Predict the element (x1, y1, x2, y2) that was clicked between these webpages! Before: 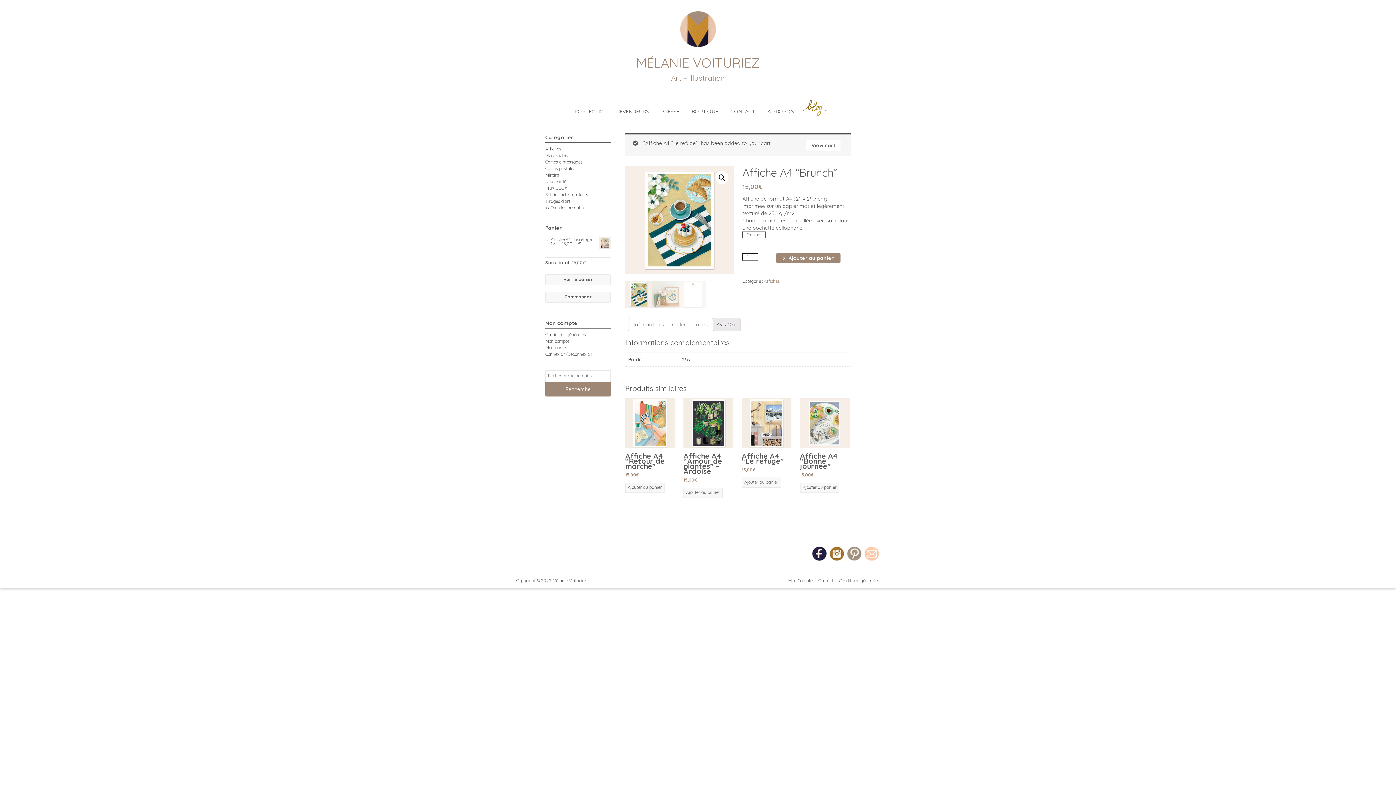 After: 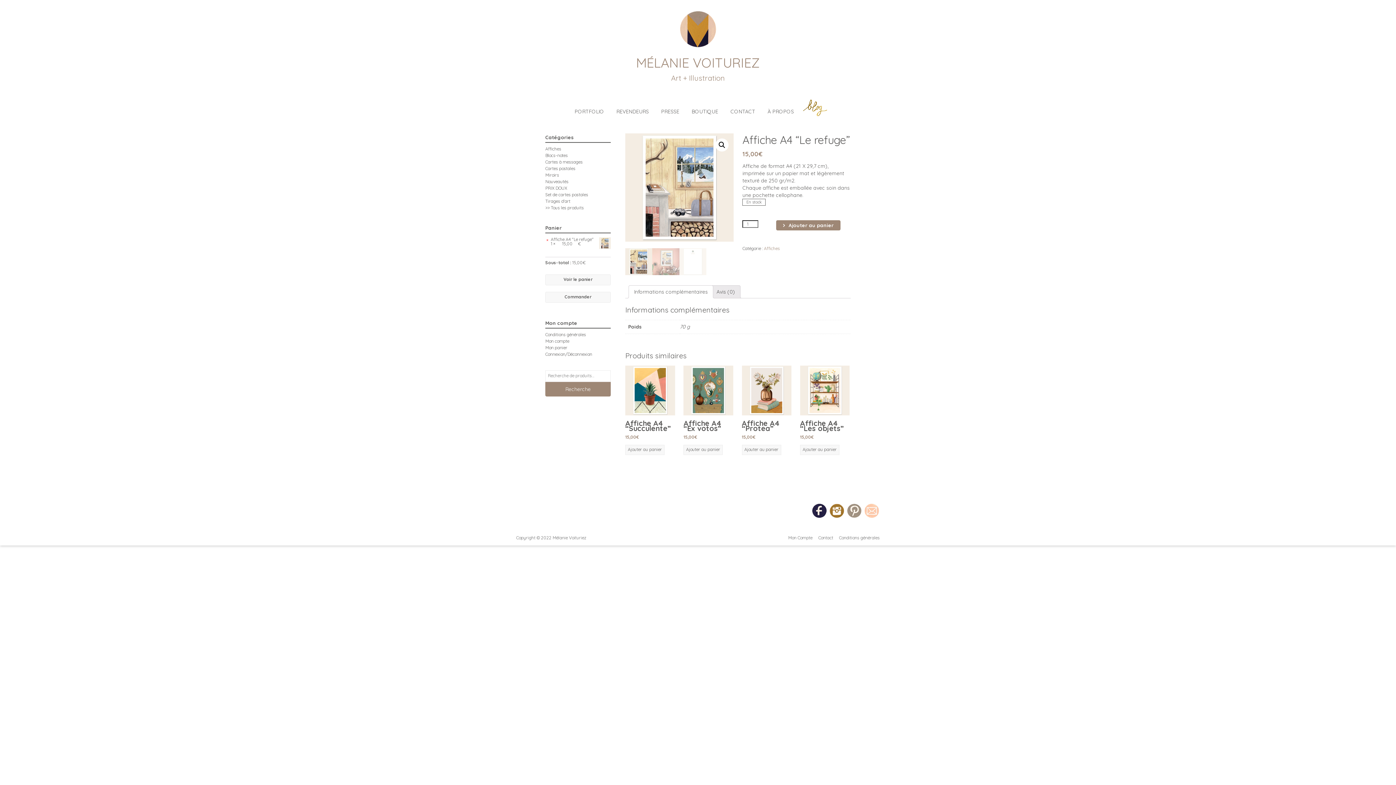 Action: bbox: (550, 237, 610, 241) label: Affiche A4 "Le refuge"